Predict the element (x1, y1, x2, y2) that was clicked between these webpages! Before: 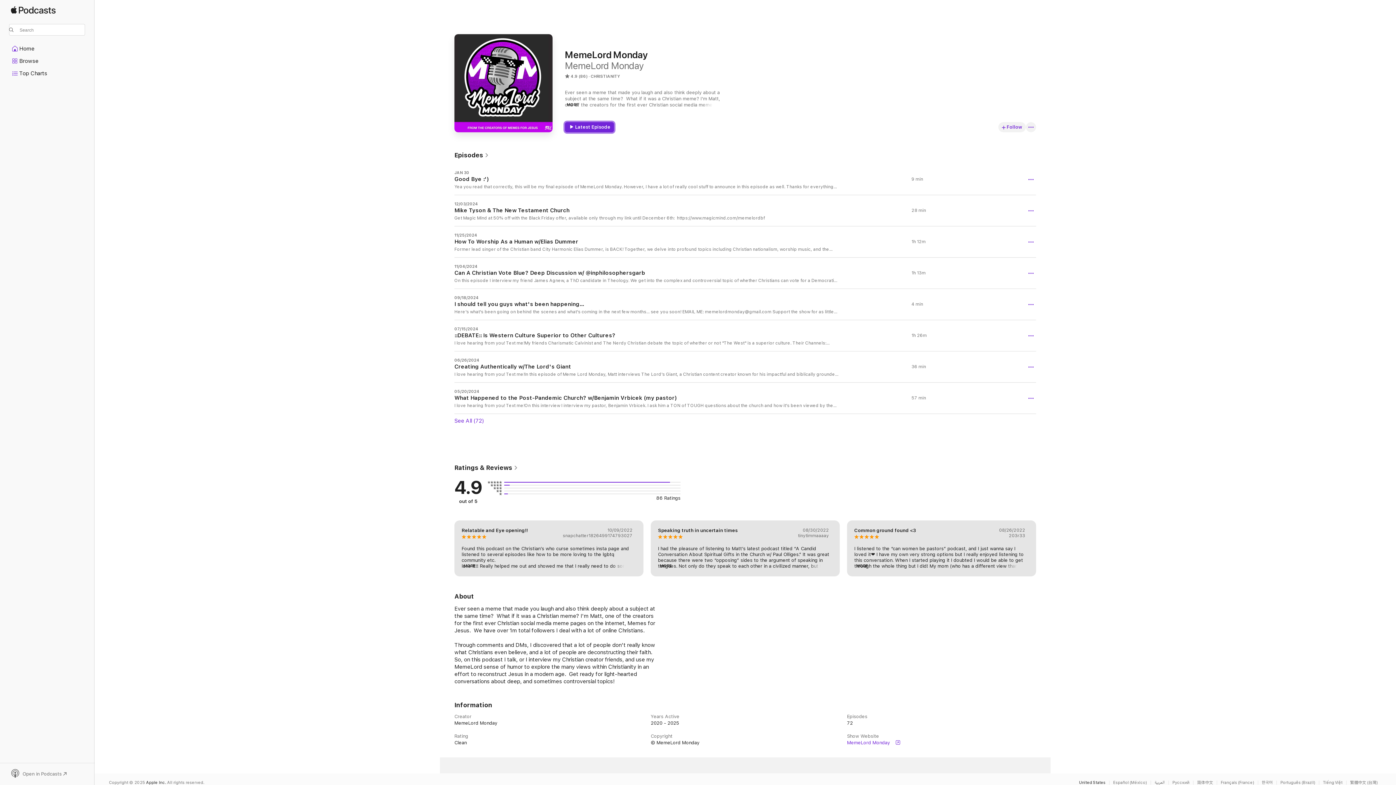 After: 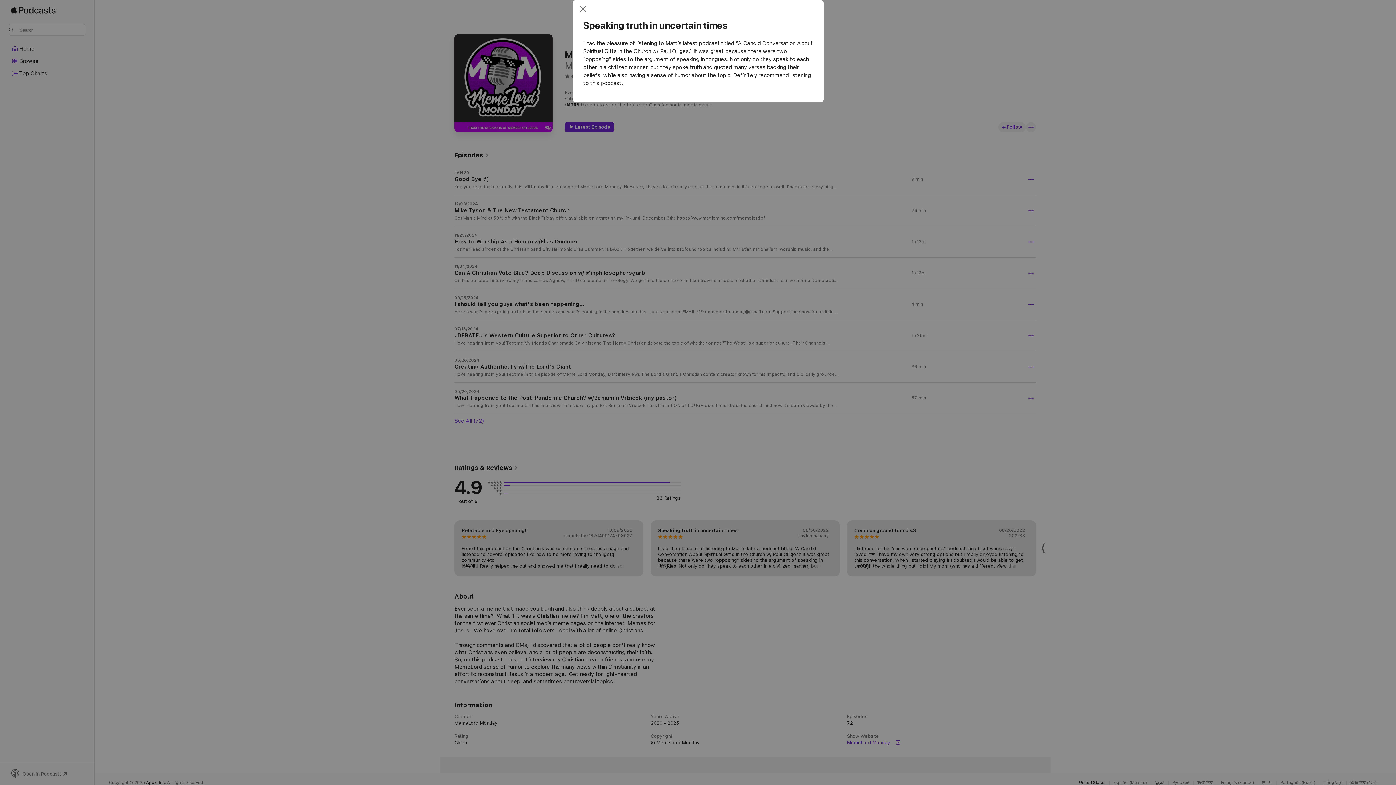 Action: label: MORE bbox: (658, 564, 671, 569)